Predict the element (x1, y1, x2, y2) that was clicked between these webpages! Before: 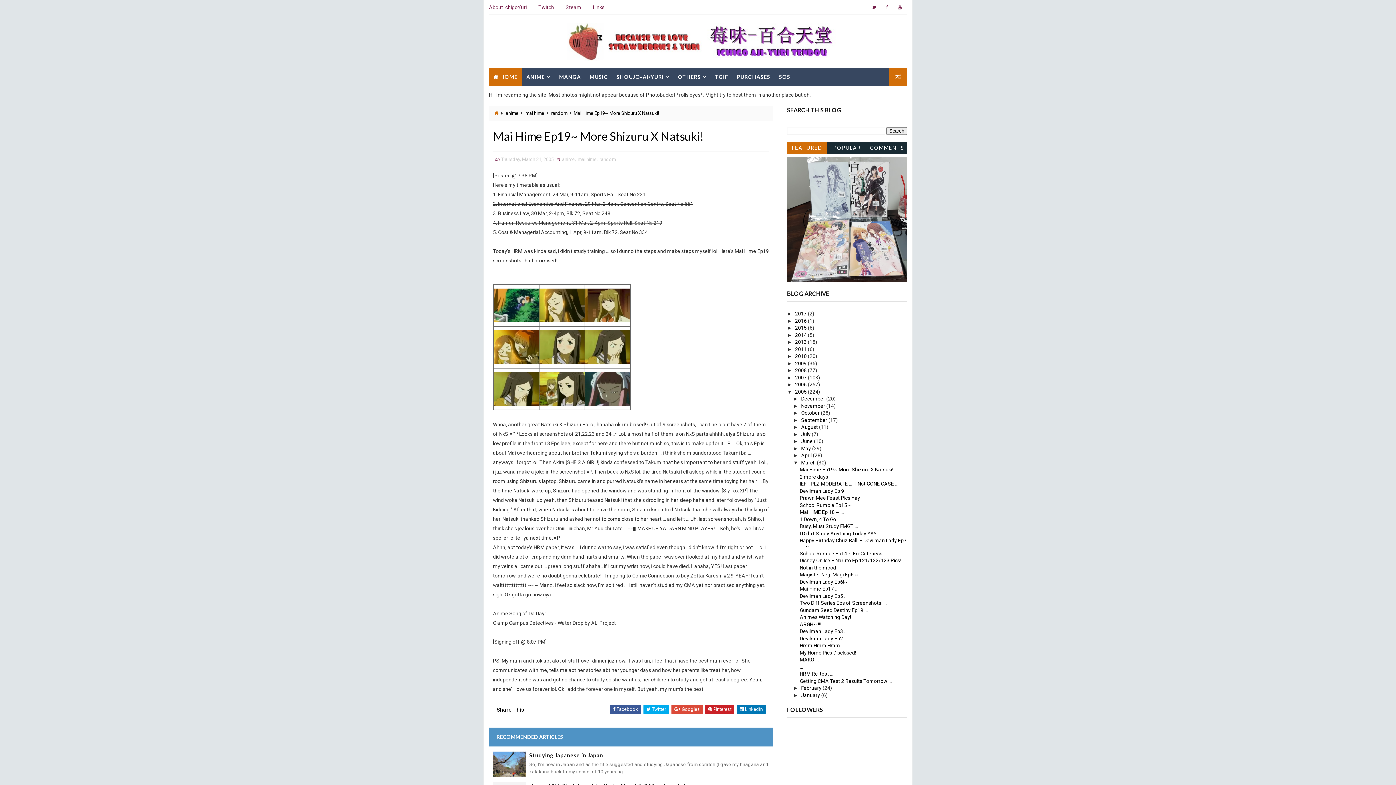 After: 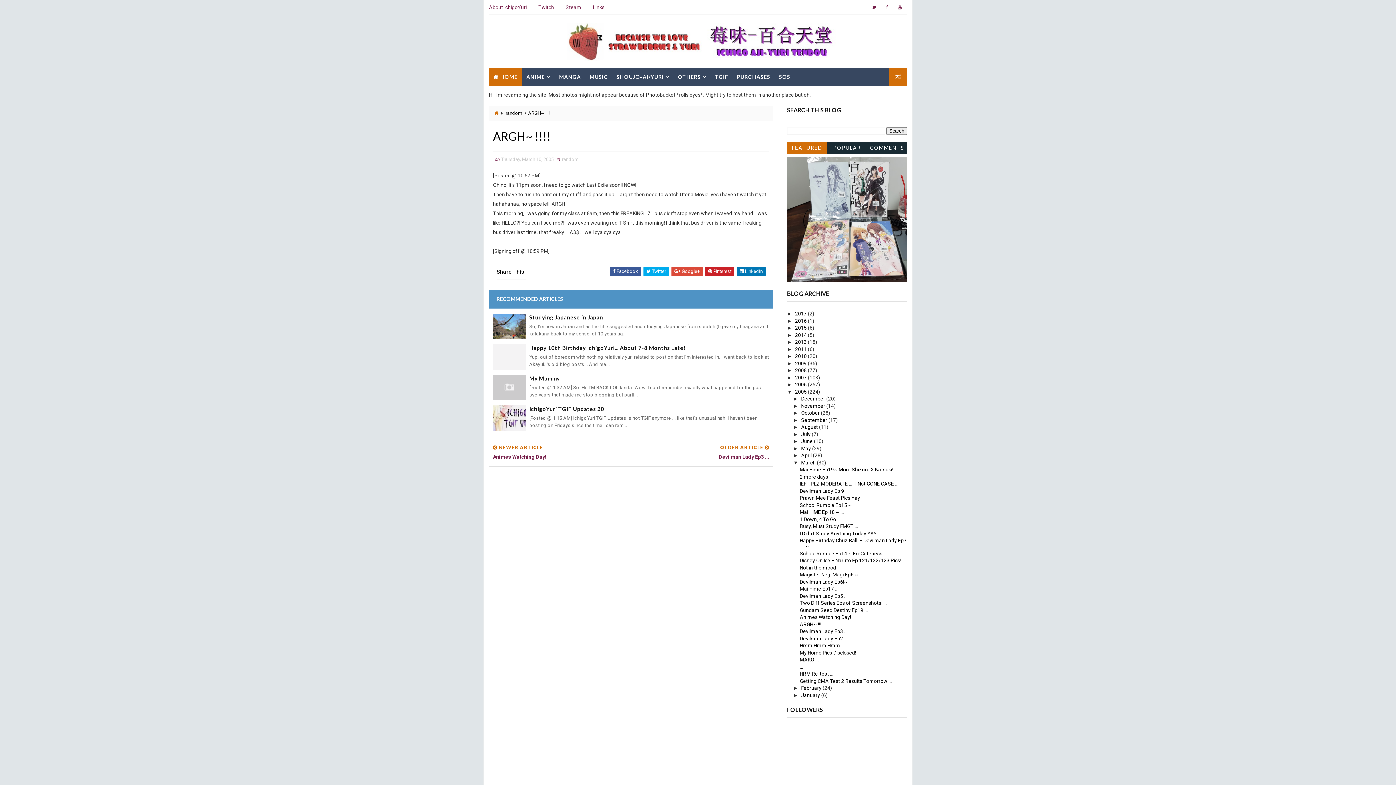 Action: bbox: (799, 621, 822, 627) label: ARGH~ !!!!